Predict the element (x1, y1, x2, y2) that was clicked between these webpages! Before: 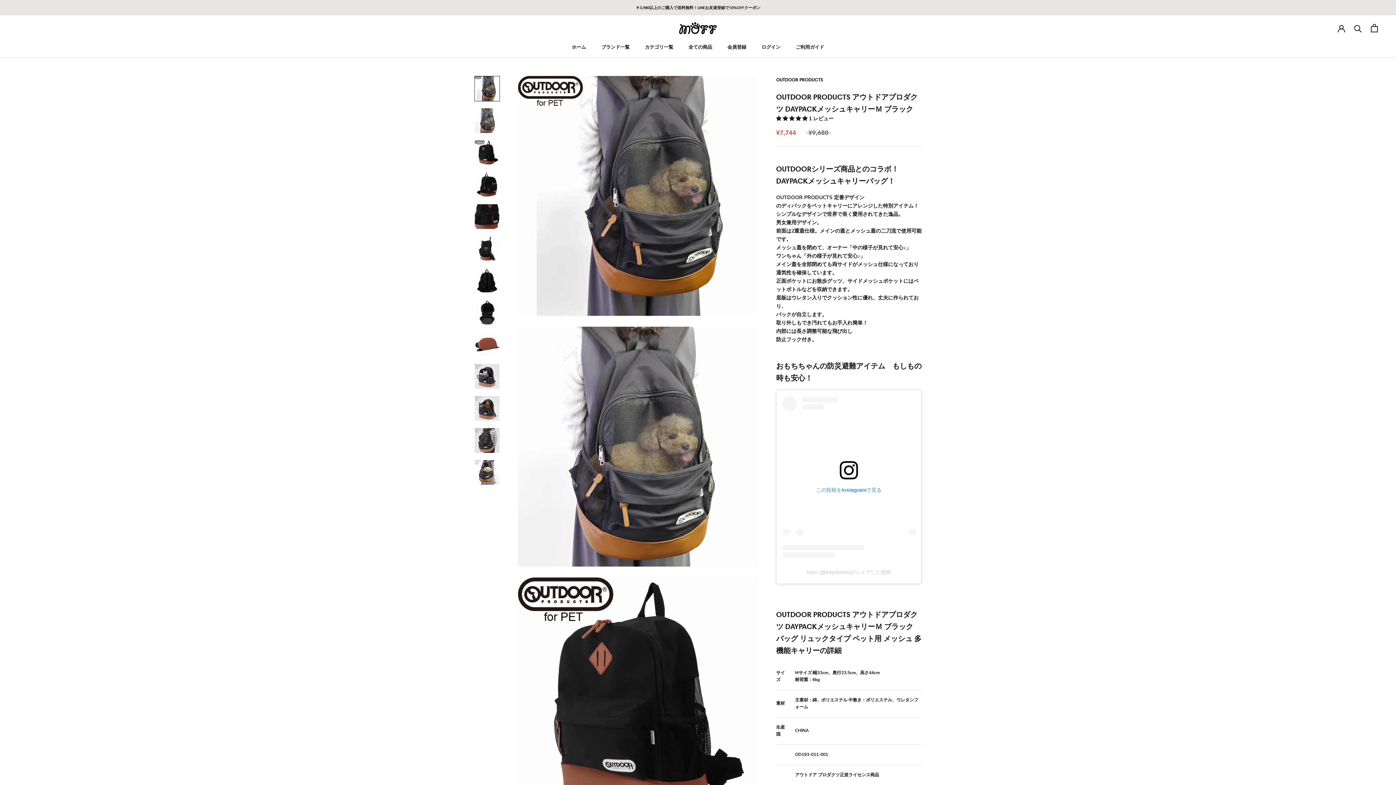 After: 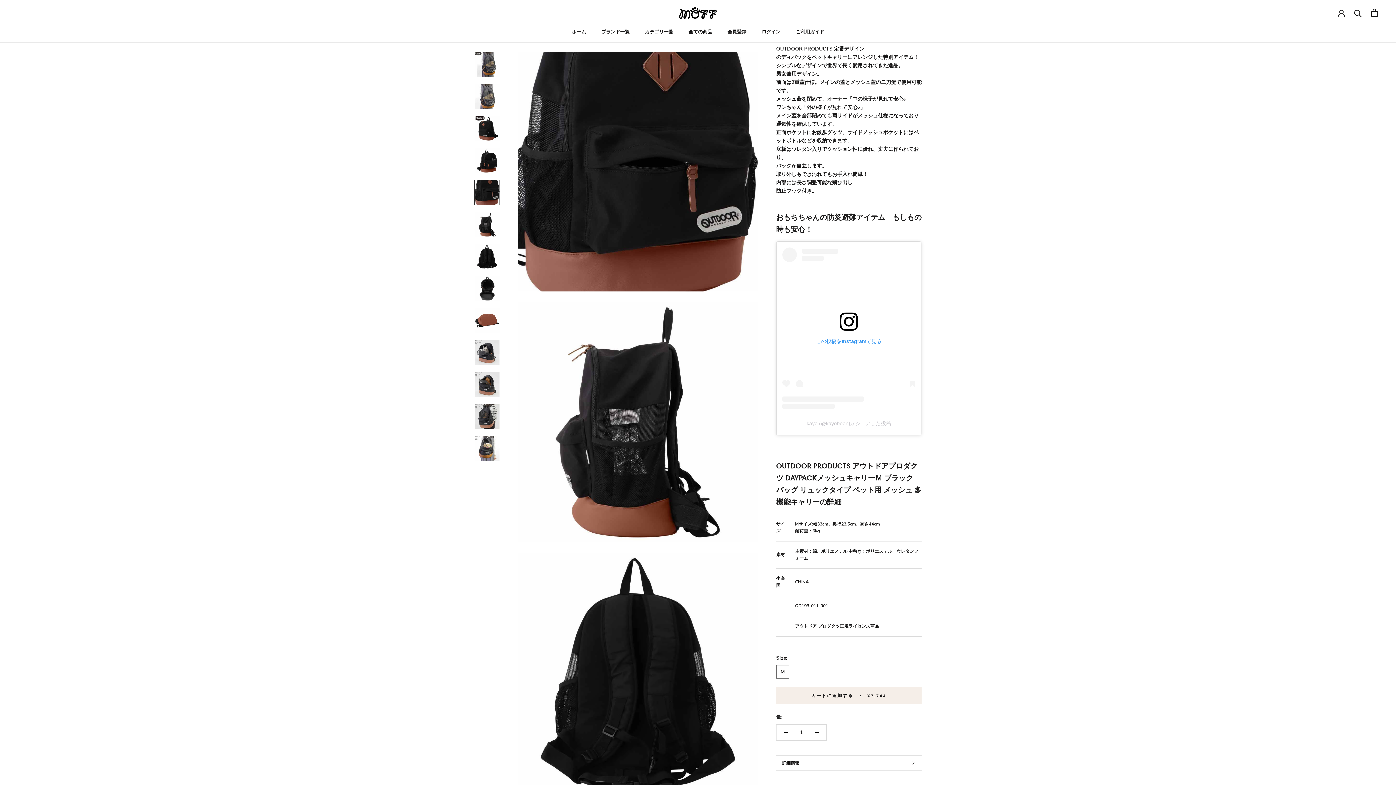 Action: bbox: (474, 203, 500, 229)